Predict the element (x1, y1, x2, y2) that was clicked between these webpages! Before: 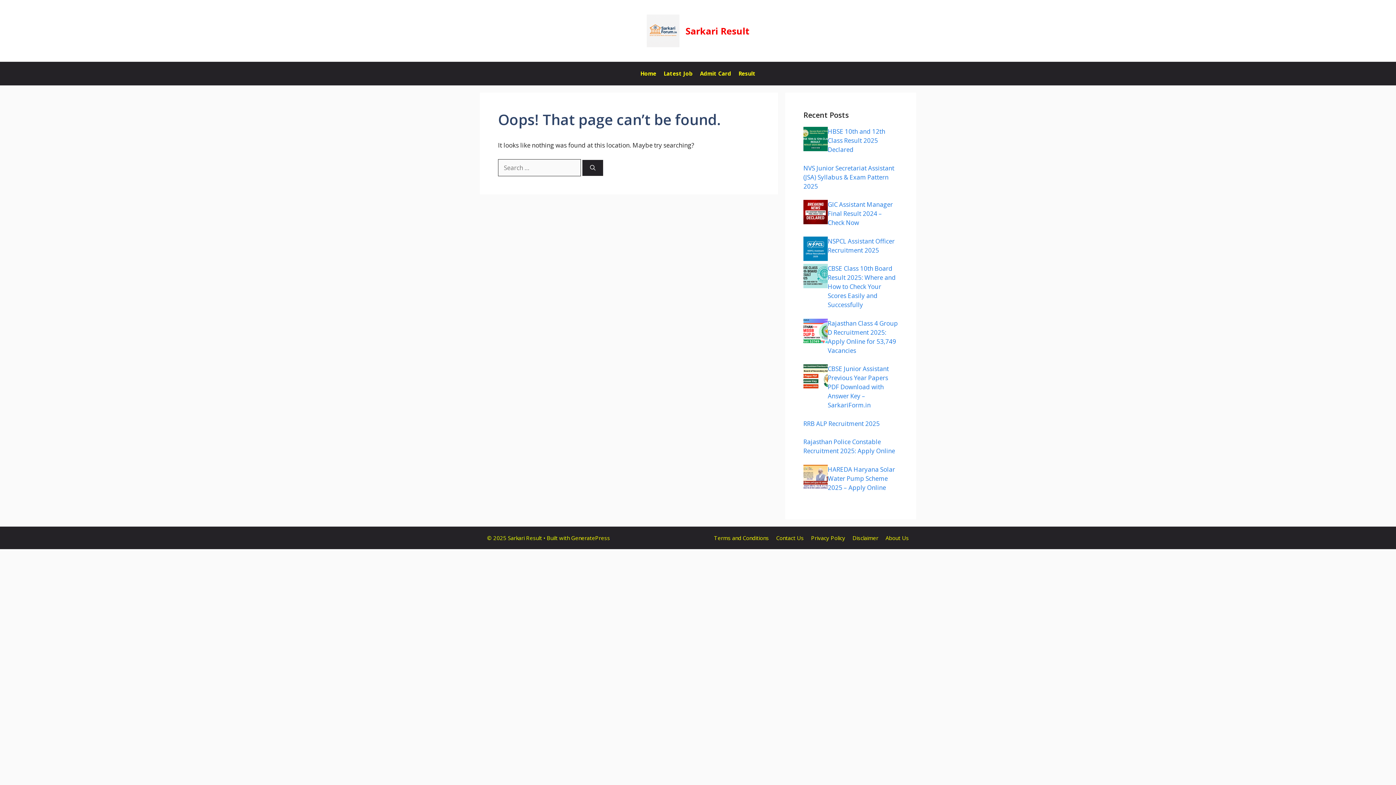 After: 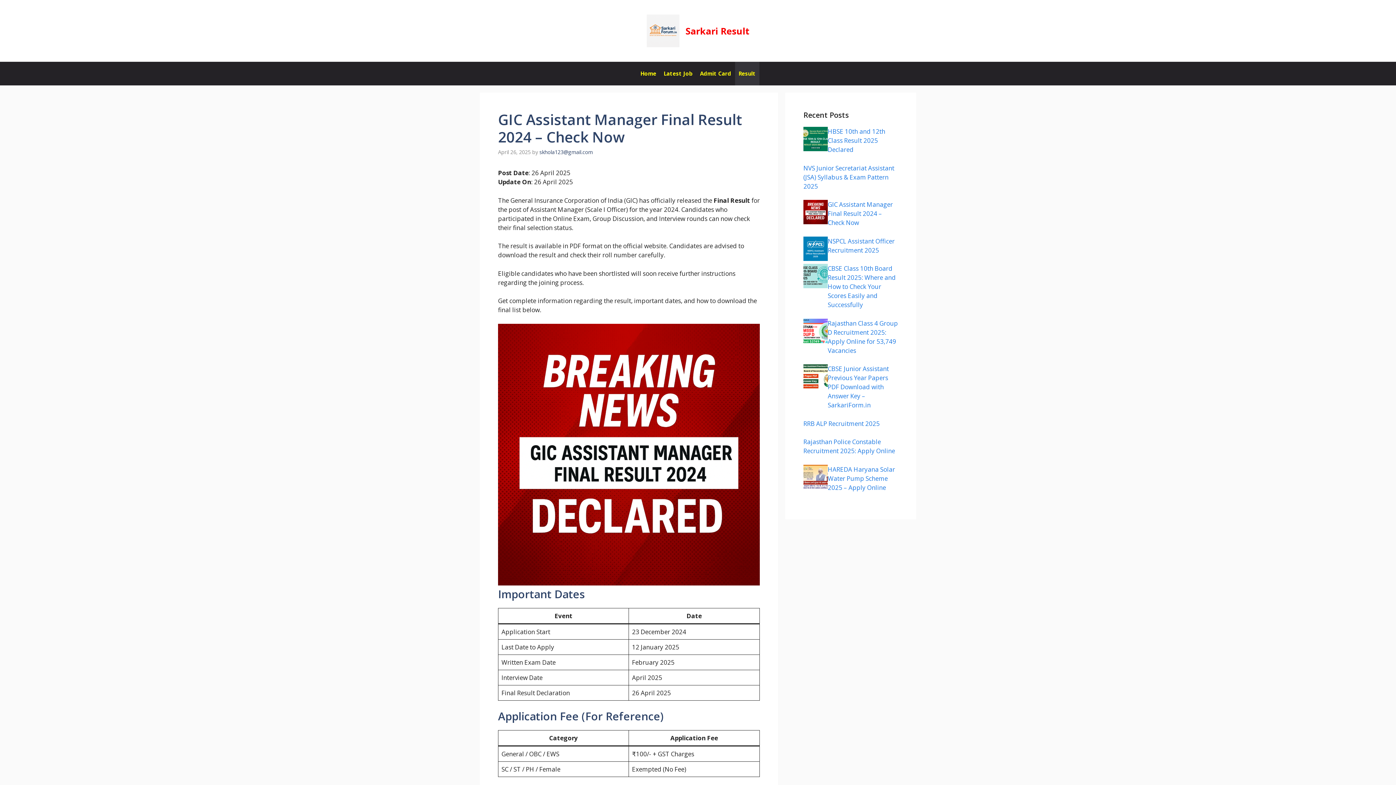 Action: label: GIC Assistant Manager Final Result 2024 – Check Now  bbox: (828, 200, 893, 226)